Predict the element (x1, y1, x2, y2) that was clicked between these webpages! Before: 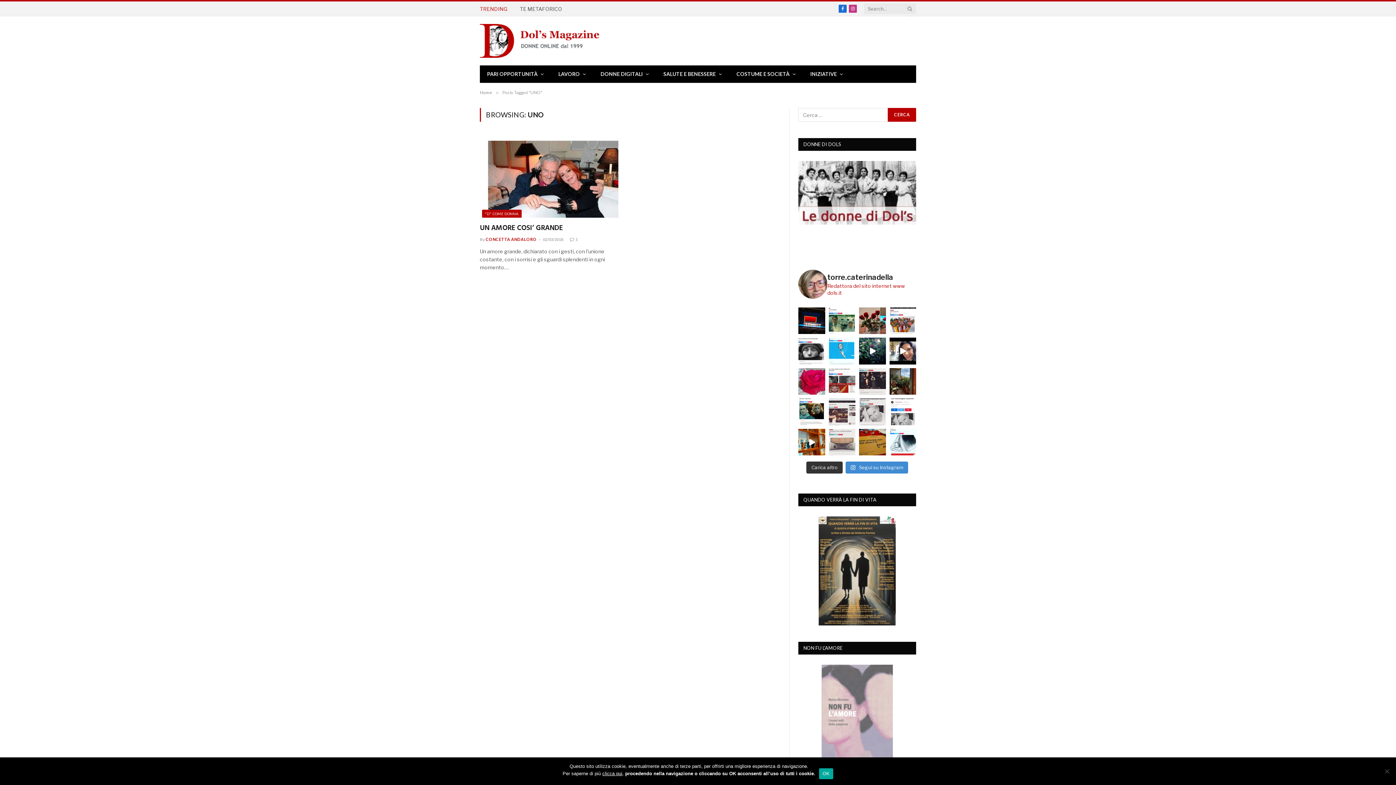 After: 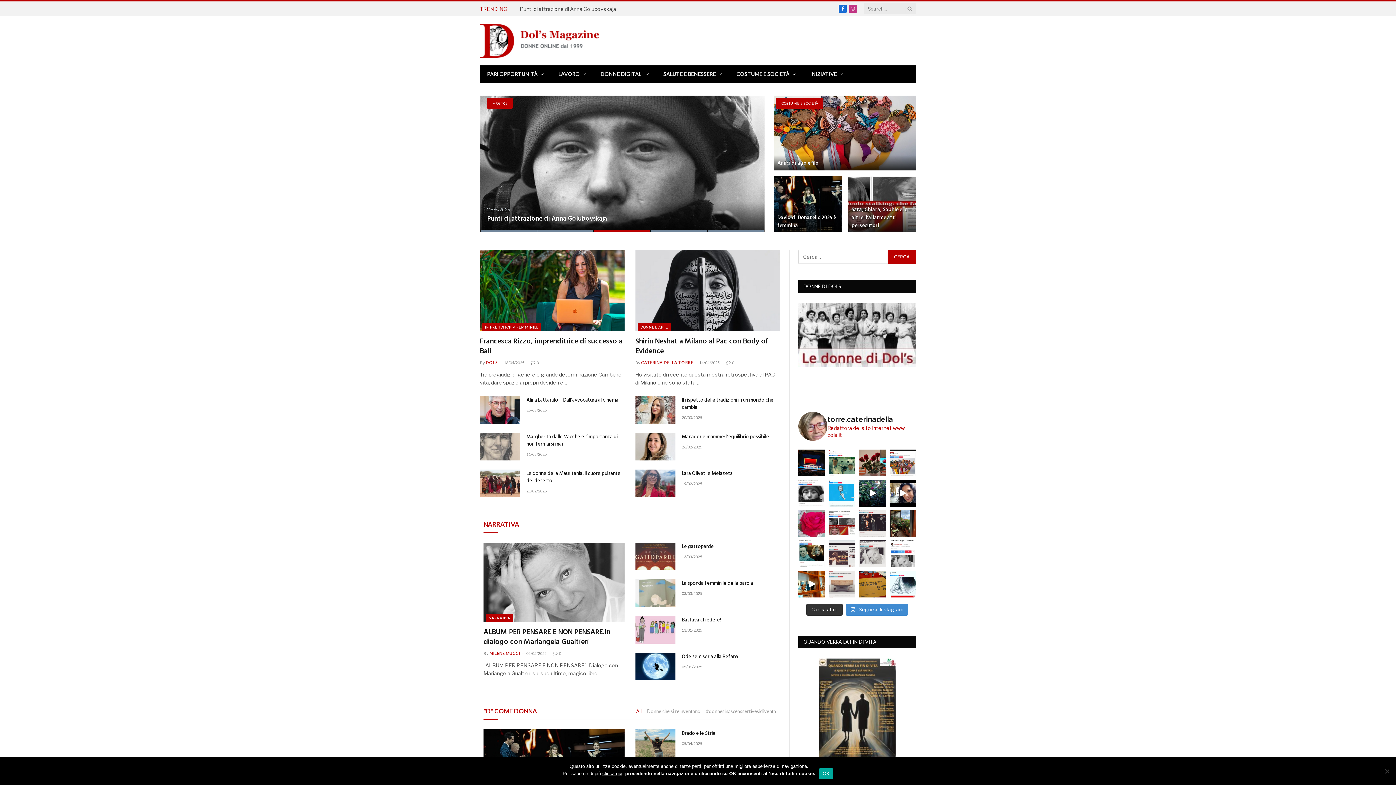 Action: bbox: (480, 20, 599, 61)